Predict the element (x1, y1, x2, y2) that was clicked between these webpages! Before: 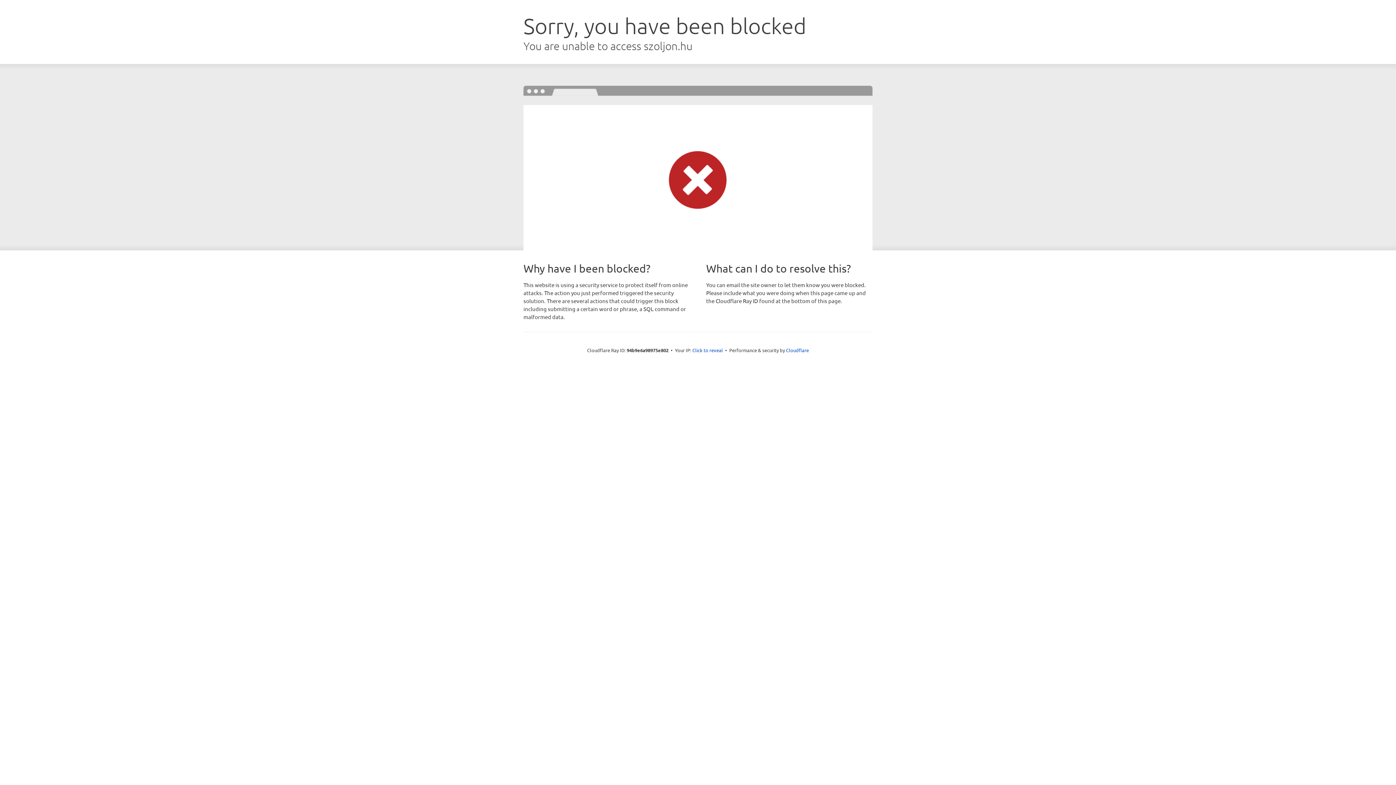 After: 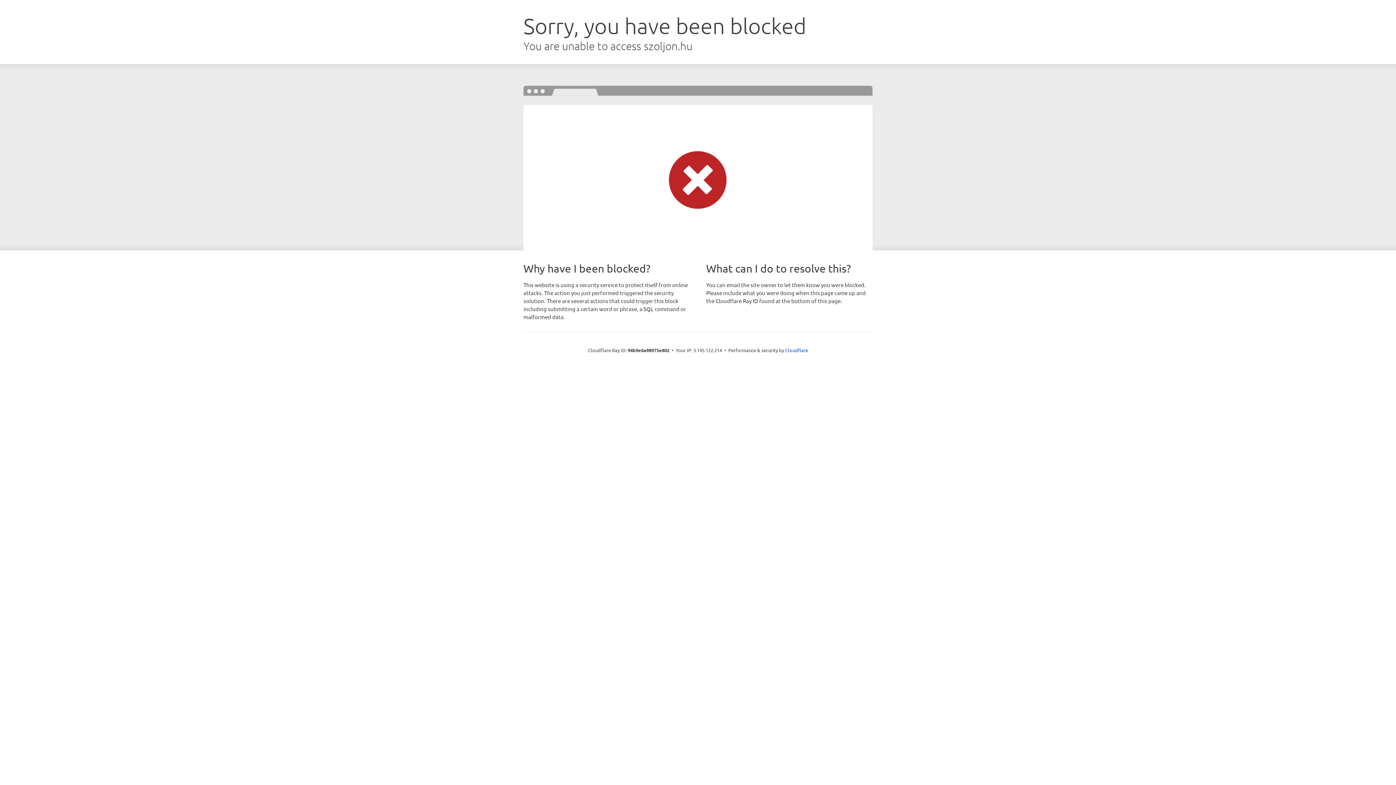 Action: label: Click to reveal bbox: (692, 346, 723, 353)